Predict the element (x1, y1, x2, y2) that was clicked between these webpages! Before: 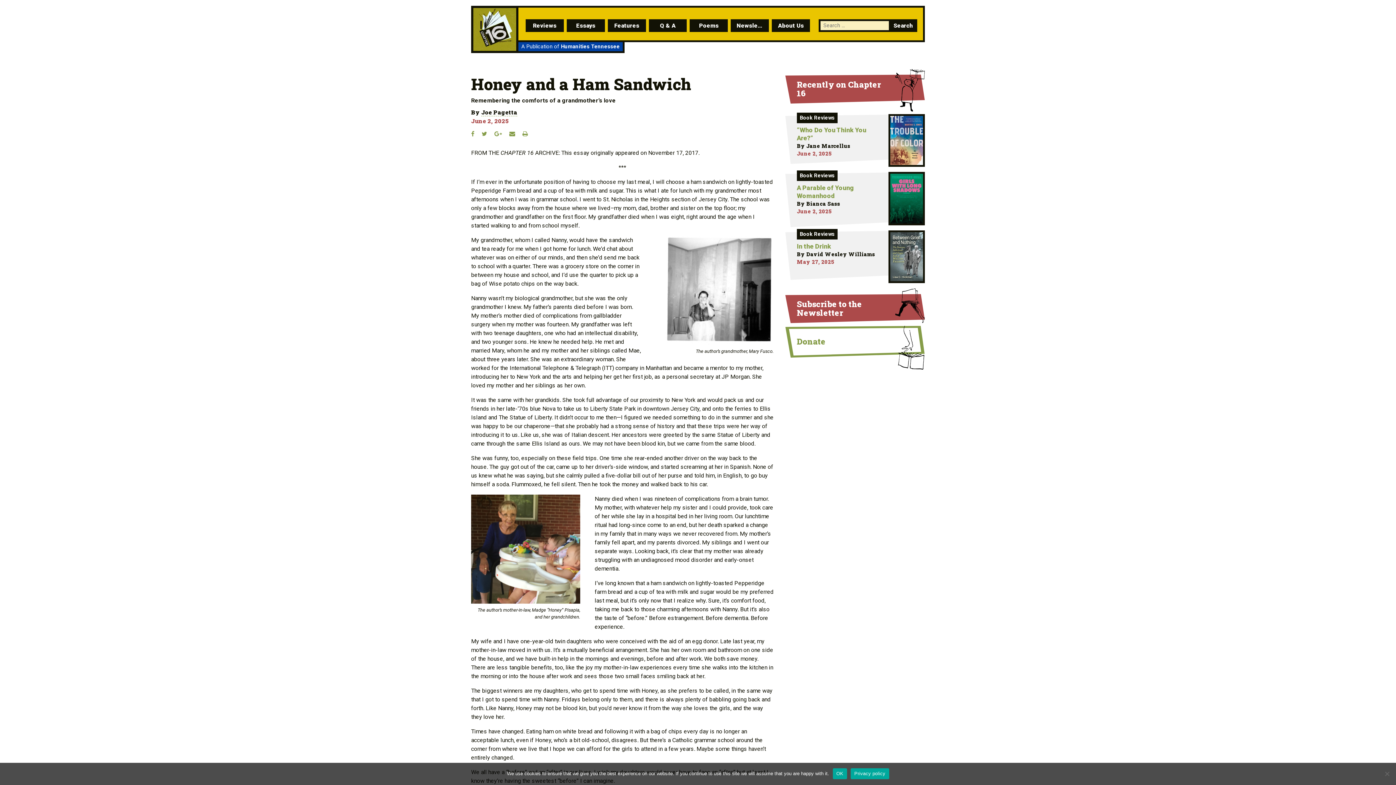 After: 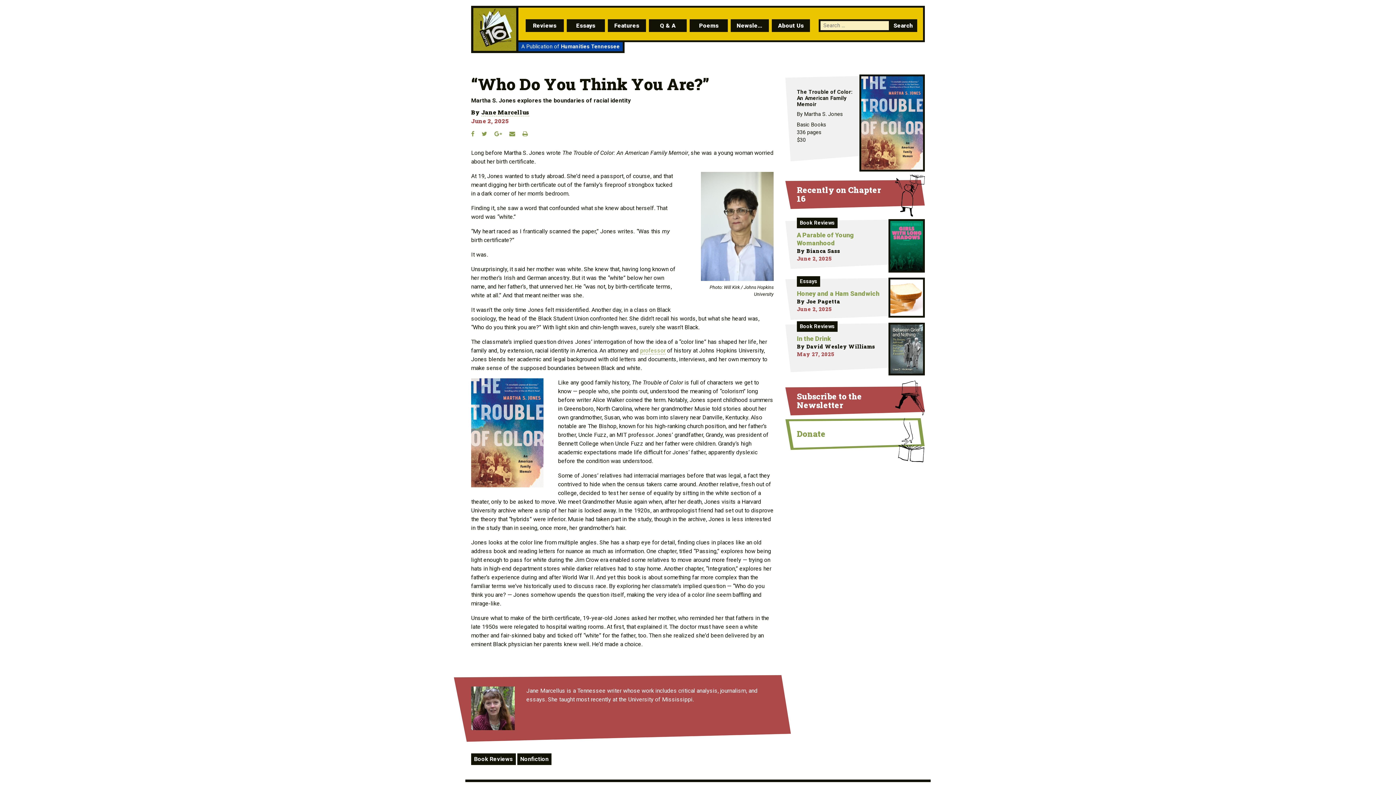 Action: bbox: (785, 114, 925, 169) label: Book Reviews
“Who Do You Think You Are?”

By Jane Marcellus

June 2, 2025